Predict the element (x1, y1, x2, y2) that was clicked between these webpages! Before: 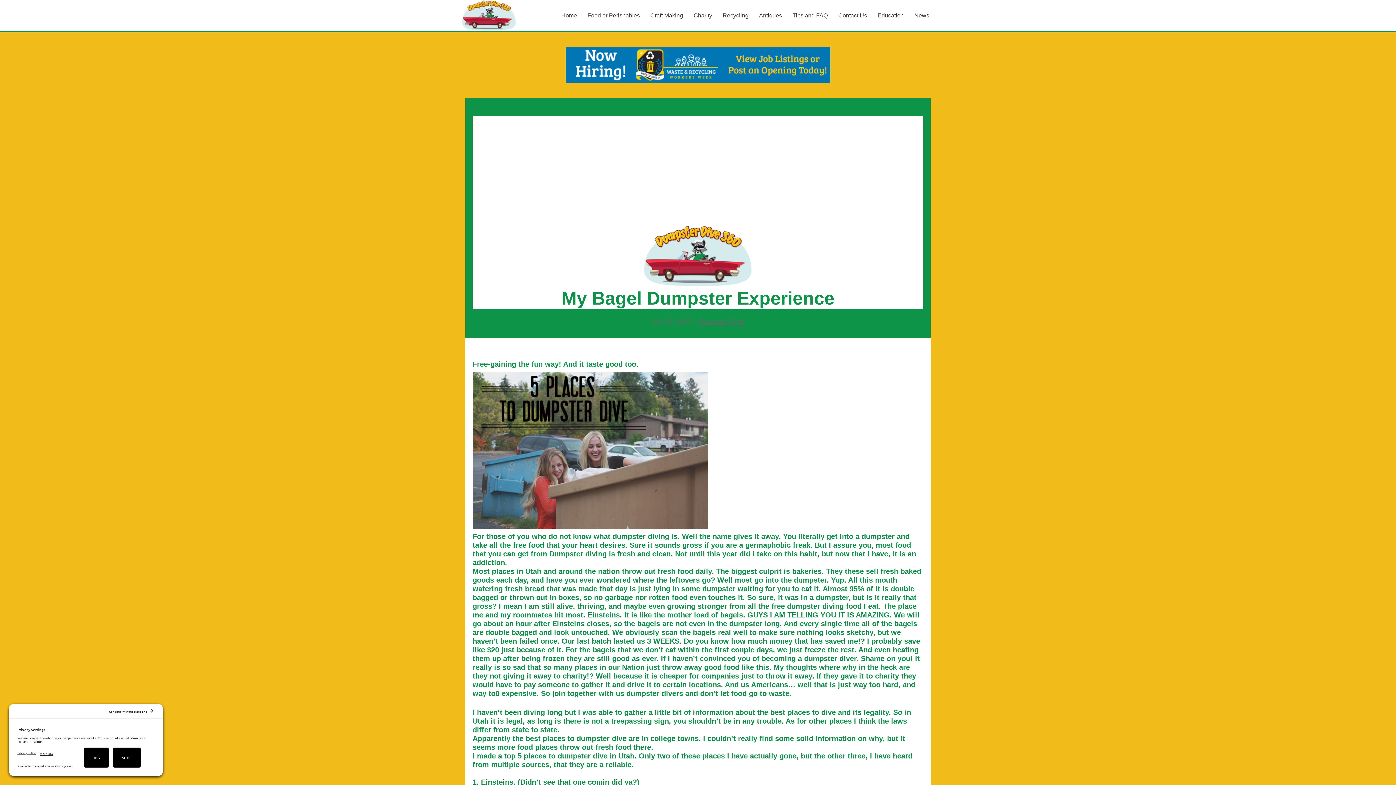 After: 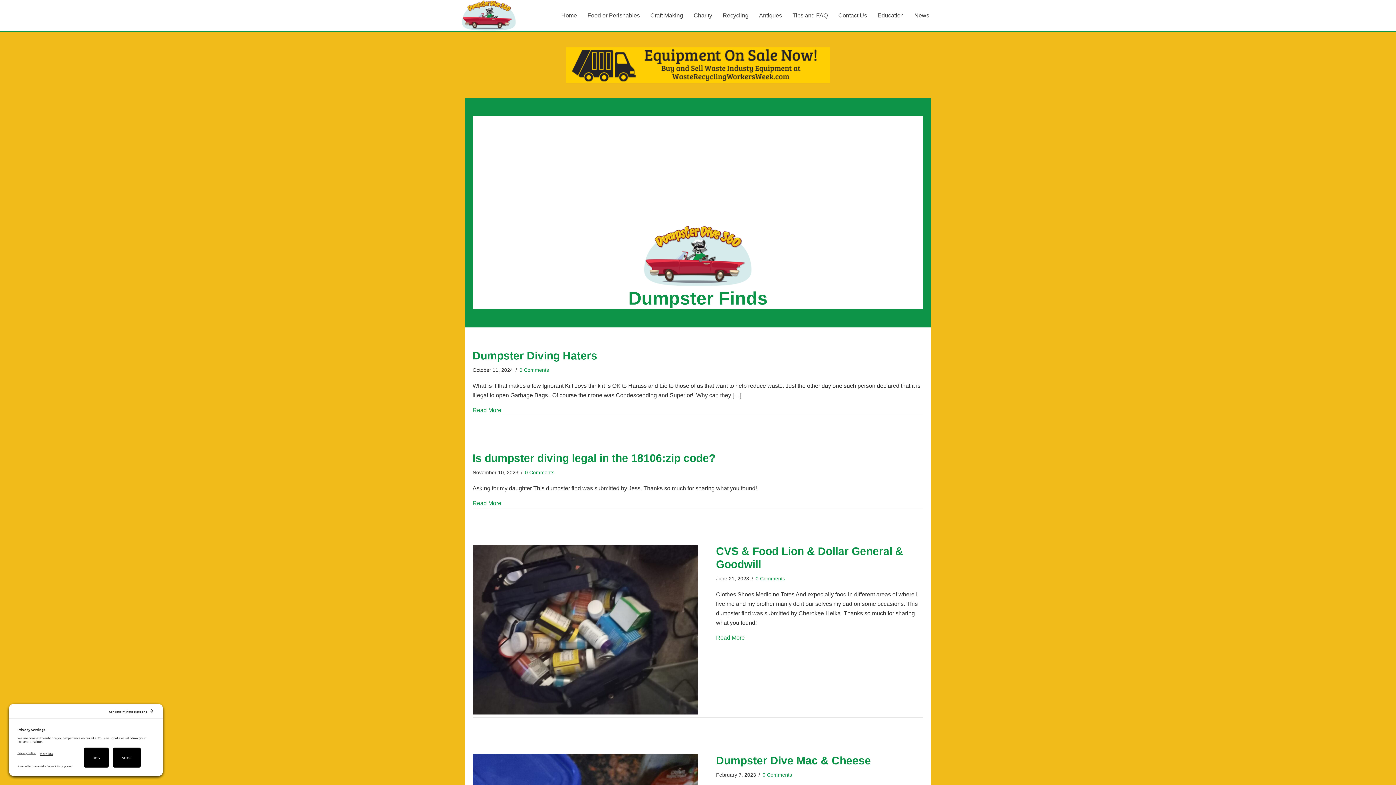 Action: label: Dumpster Finds bbox: (698, 318, 744, 325)